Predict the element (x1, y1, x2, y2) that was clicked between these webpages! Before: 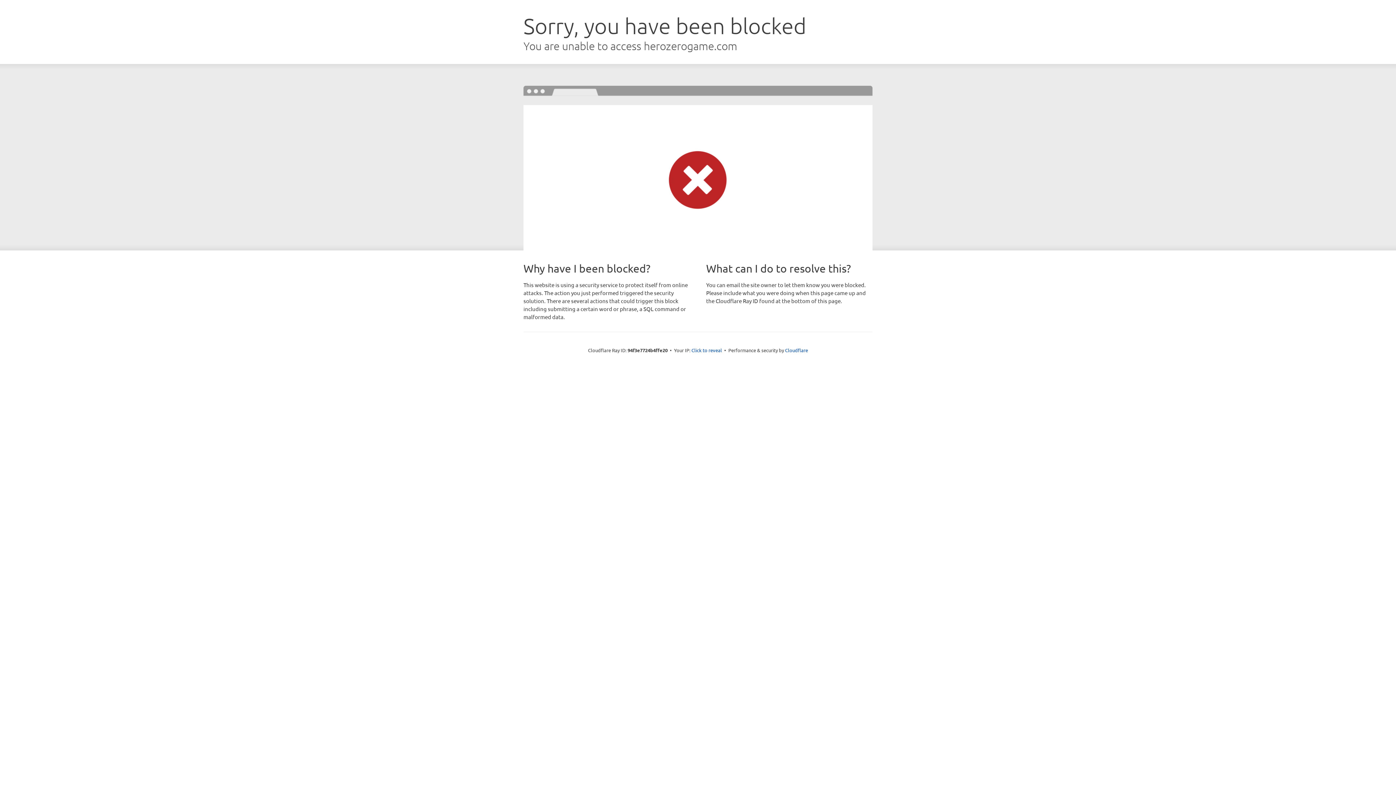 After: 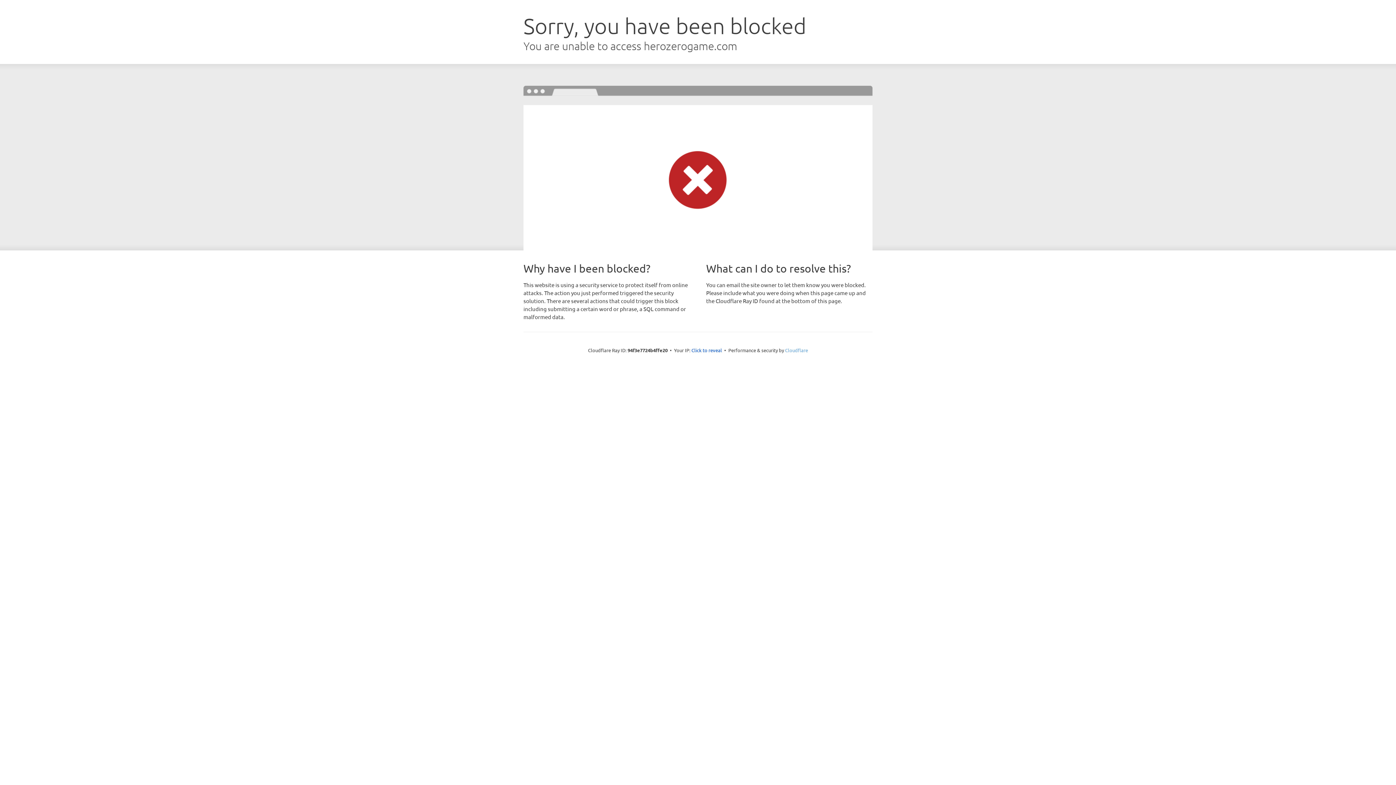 Action: label: Cloudflare bbox: (785, 347, 808, 353)